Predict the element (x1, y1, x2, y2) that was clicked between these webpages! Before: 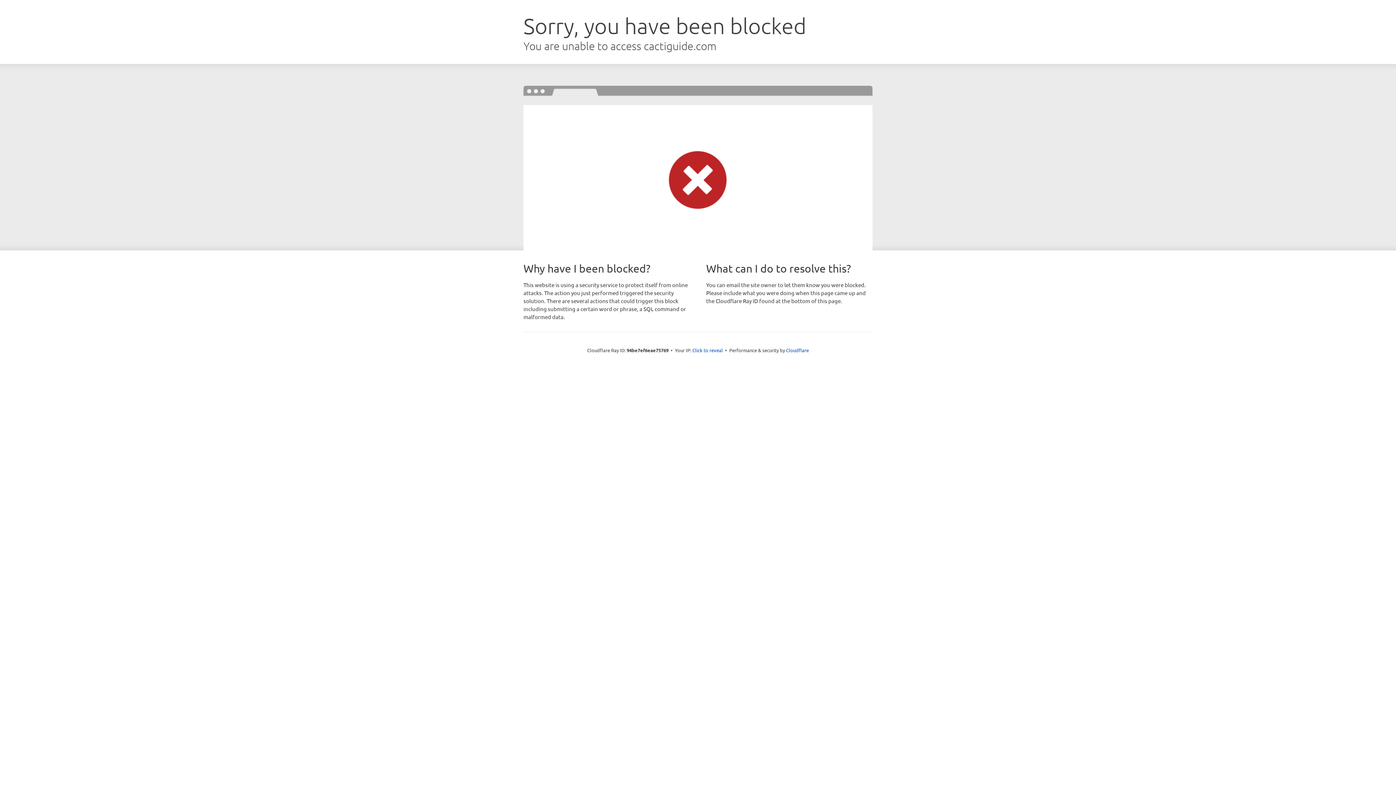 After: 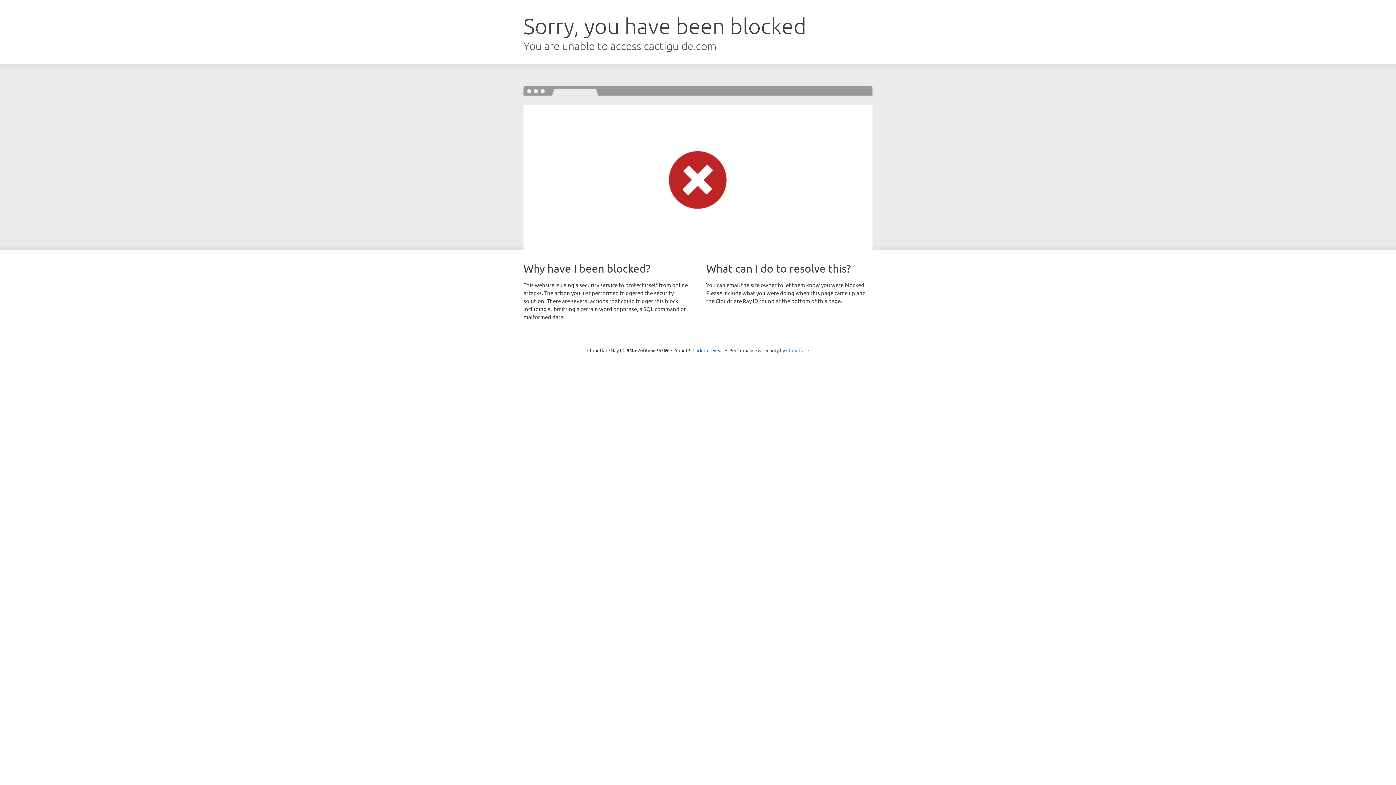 Action: bbox: (786, 347, 809, 353) label: Cloudflare